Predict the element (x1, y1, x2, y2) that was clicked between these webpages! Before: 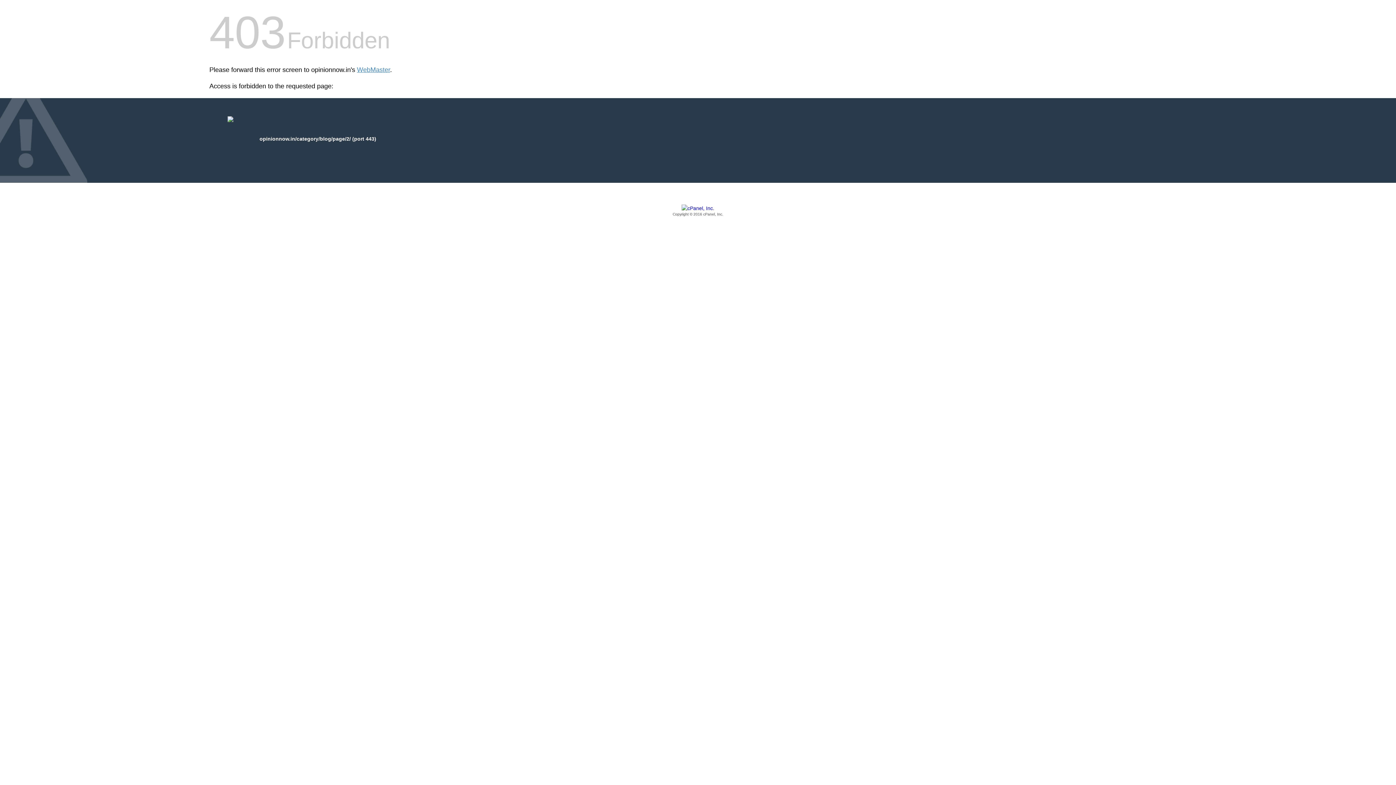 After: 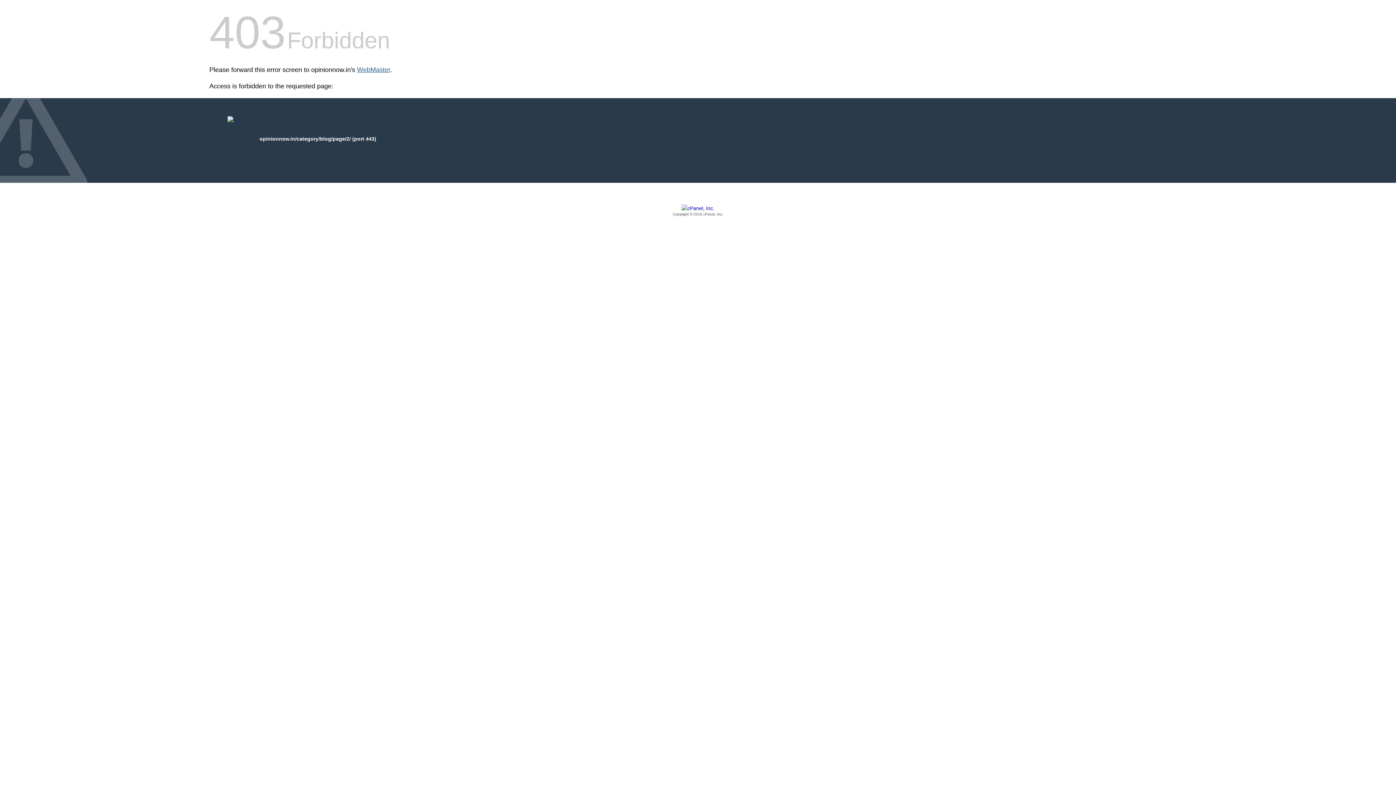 Action: label: WebMaster bbox: (357, 66, 390, 73)